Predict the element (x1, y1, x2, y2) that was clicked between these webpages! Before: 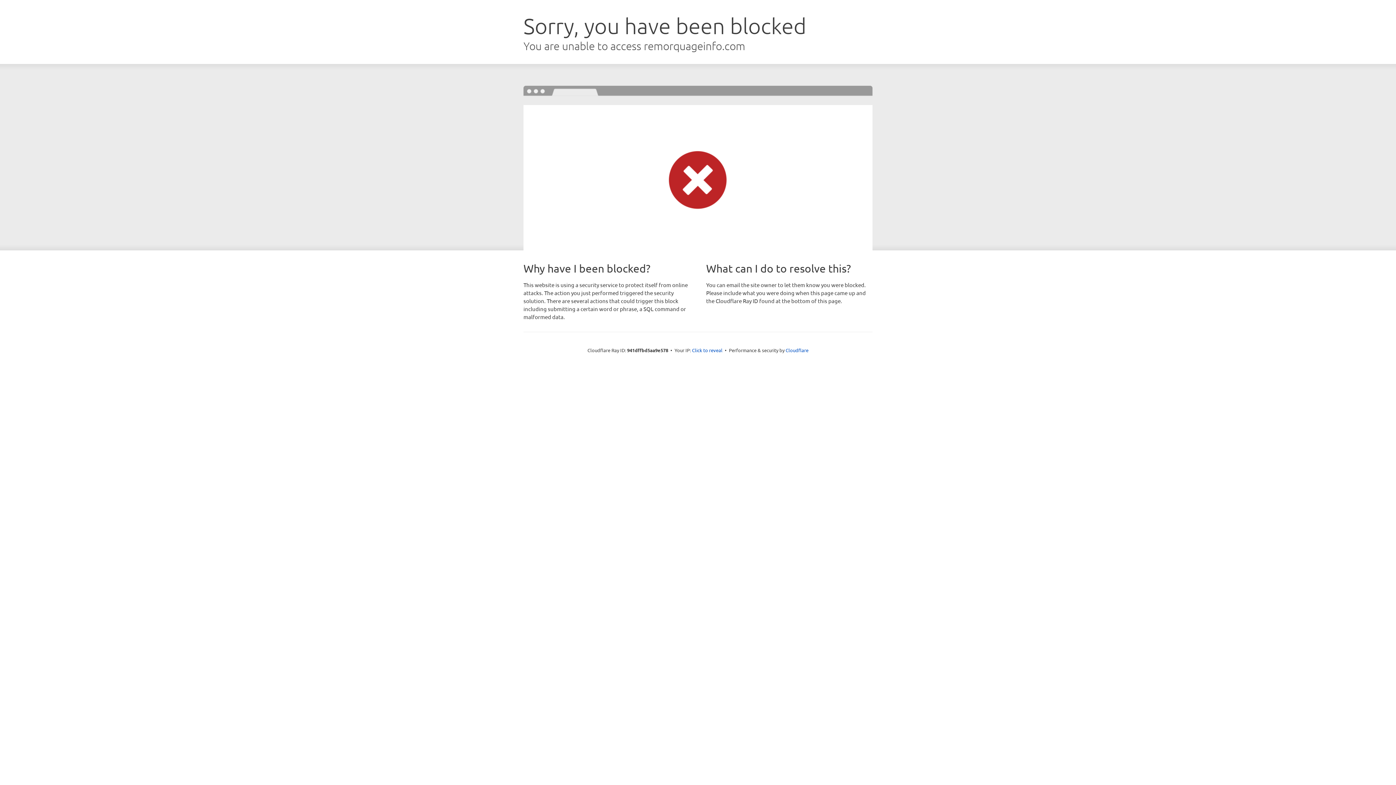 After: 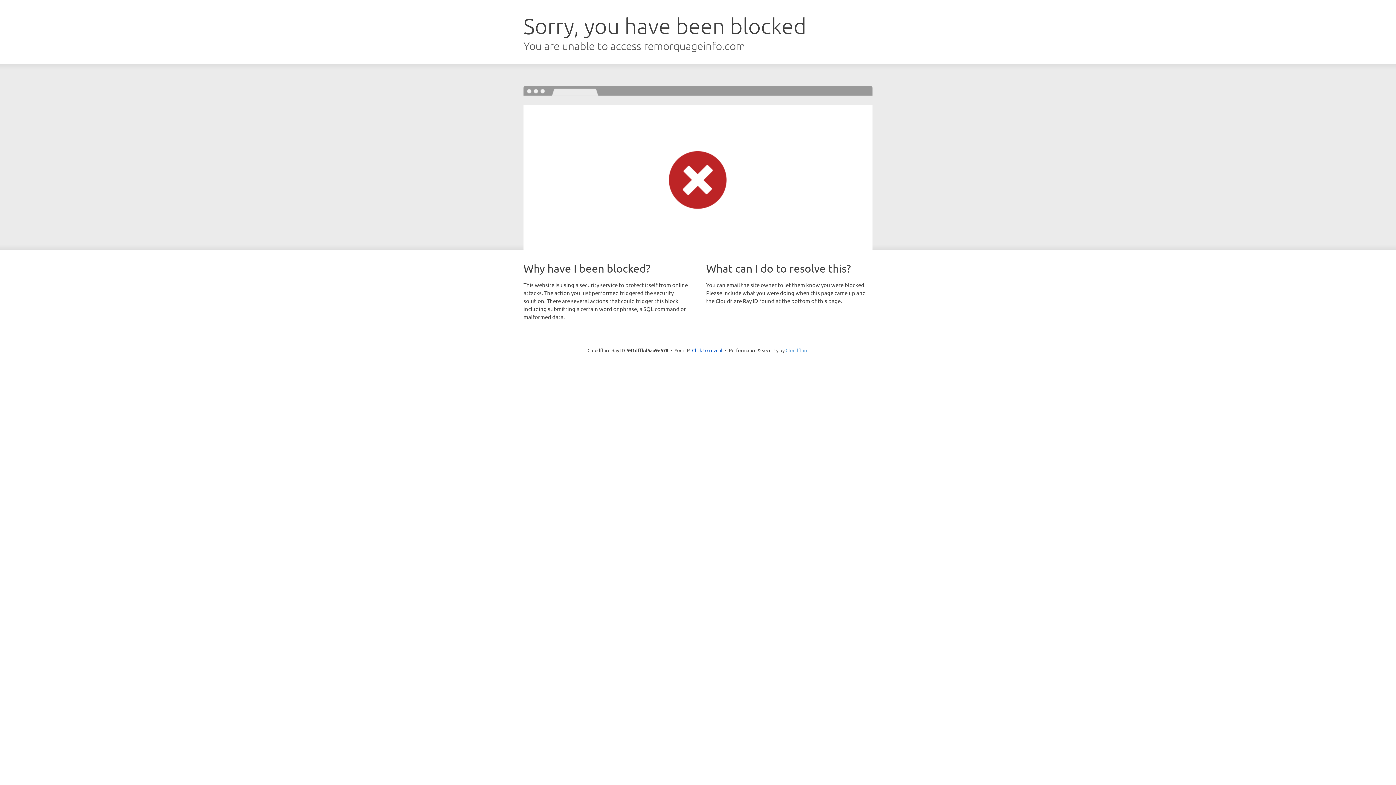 Action: bbox: (785, 347, 808, 353) label: Cloudflare